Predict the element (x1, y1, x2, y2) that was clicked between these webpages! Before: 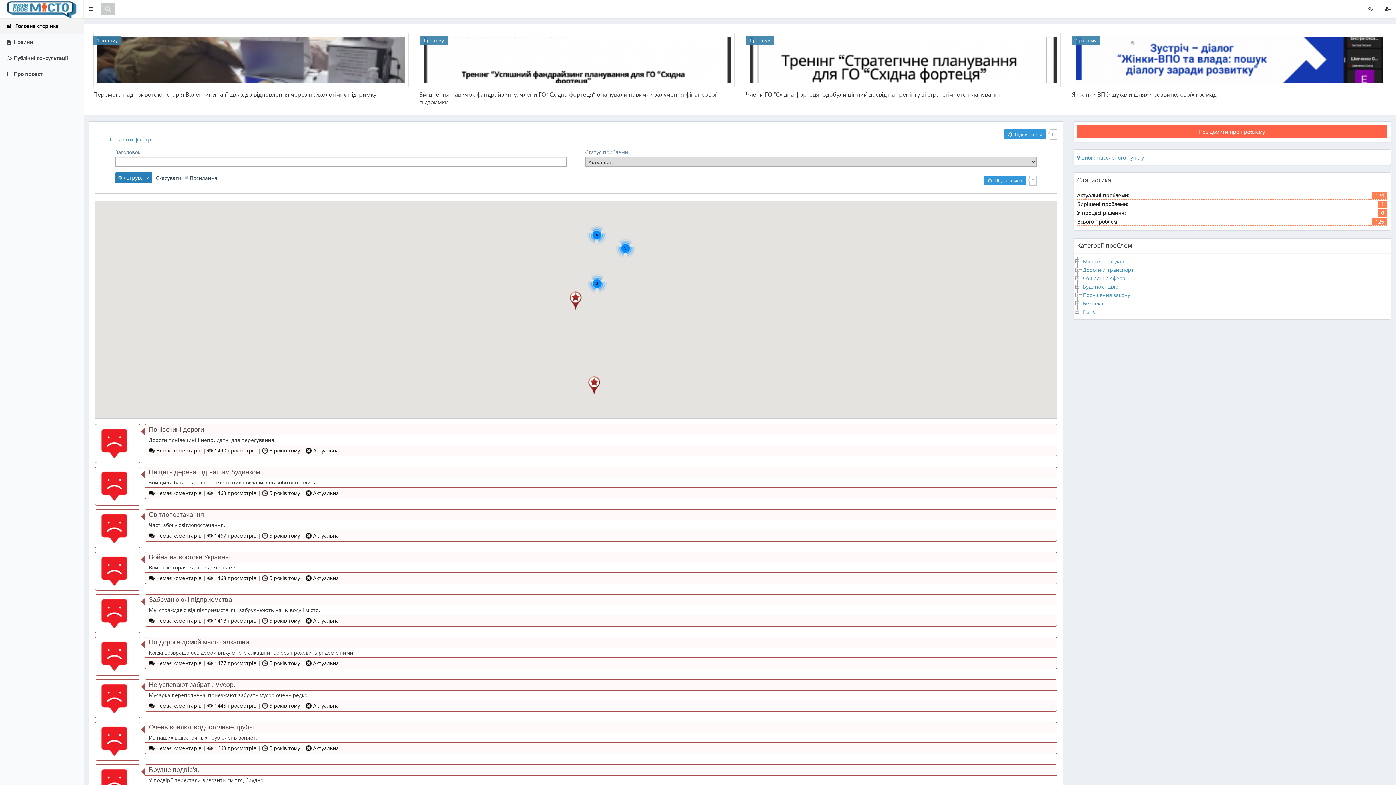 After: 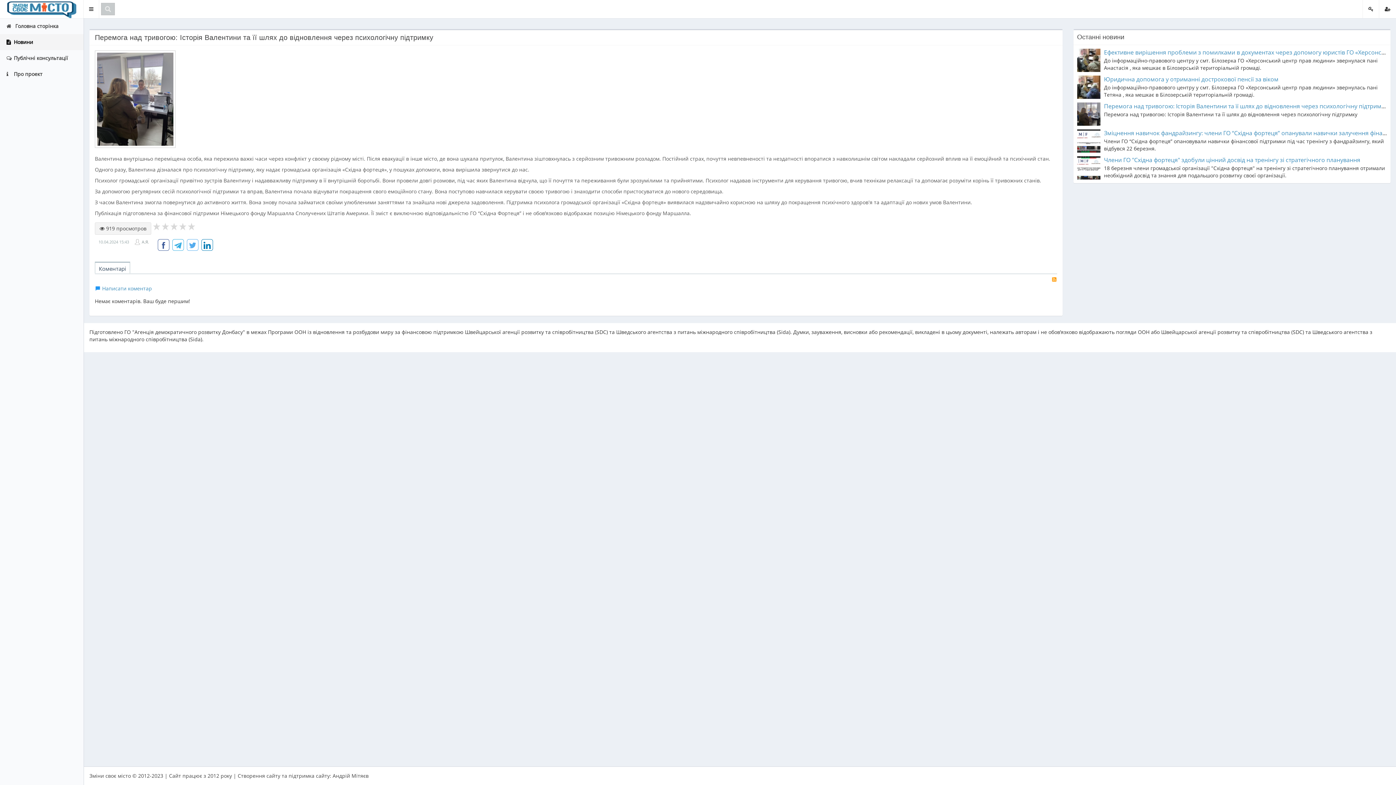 Action: label: Перемога над тривогою: Історія Валентини та її шлях до відновлення через психологічну підтримку bbox: (745, 90, 1028, 98)